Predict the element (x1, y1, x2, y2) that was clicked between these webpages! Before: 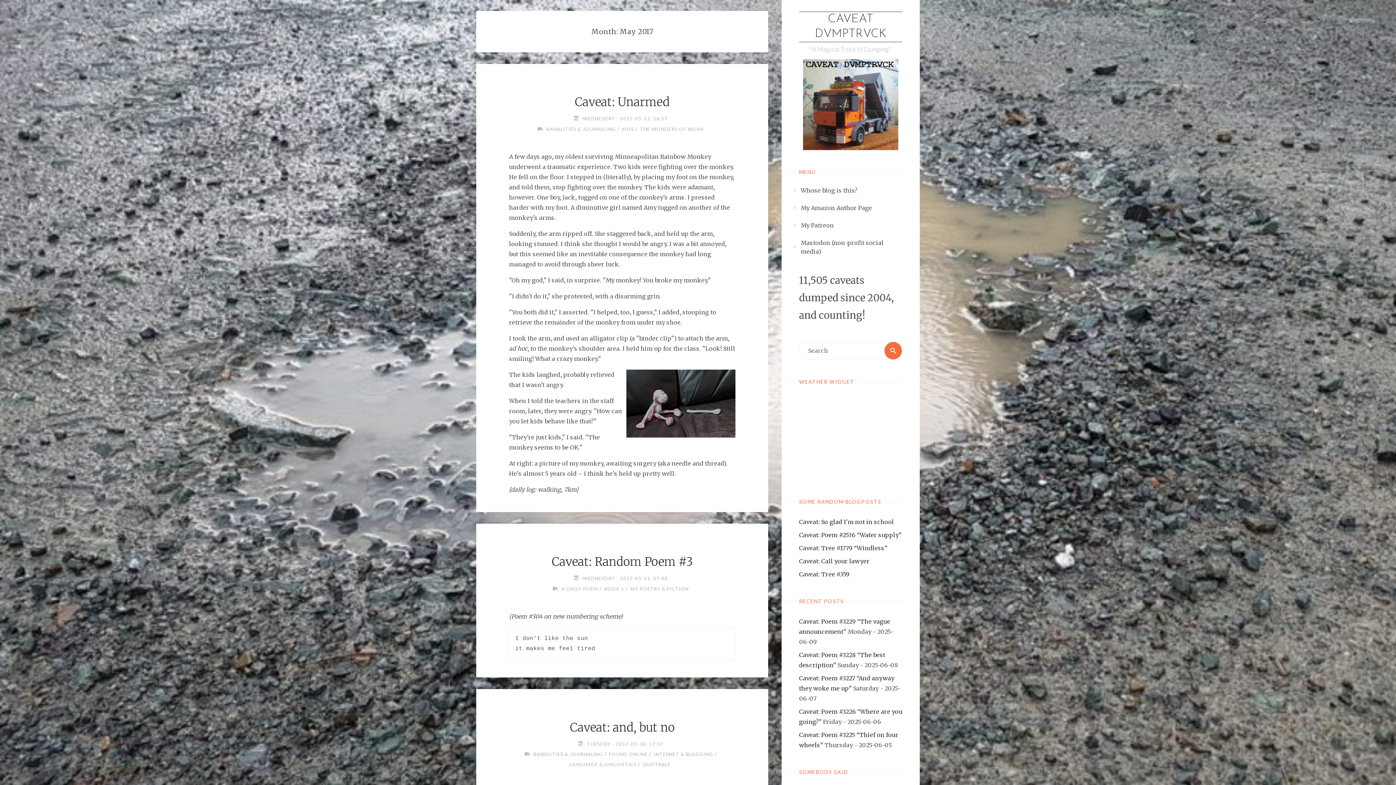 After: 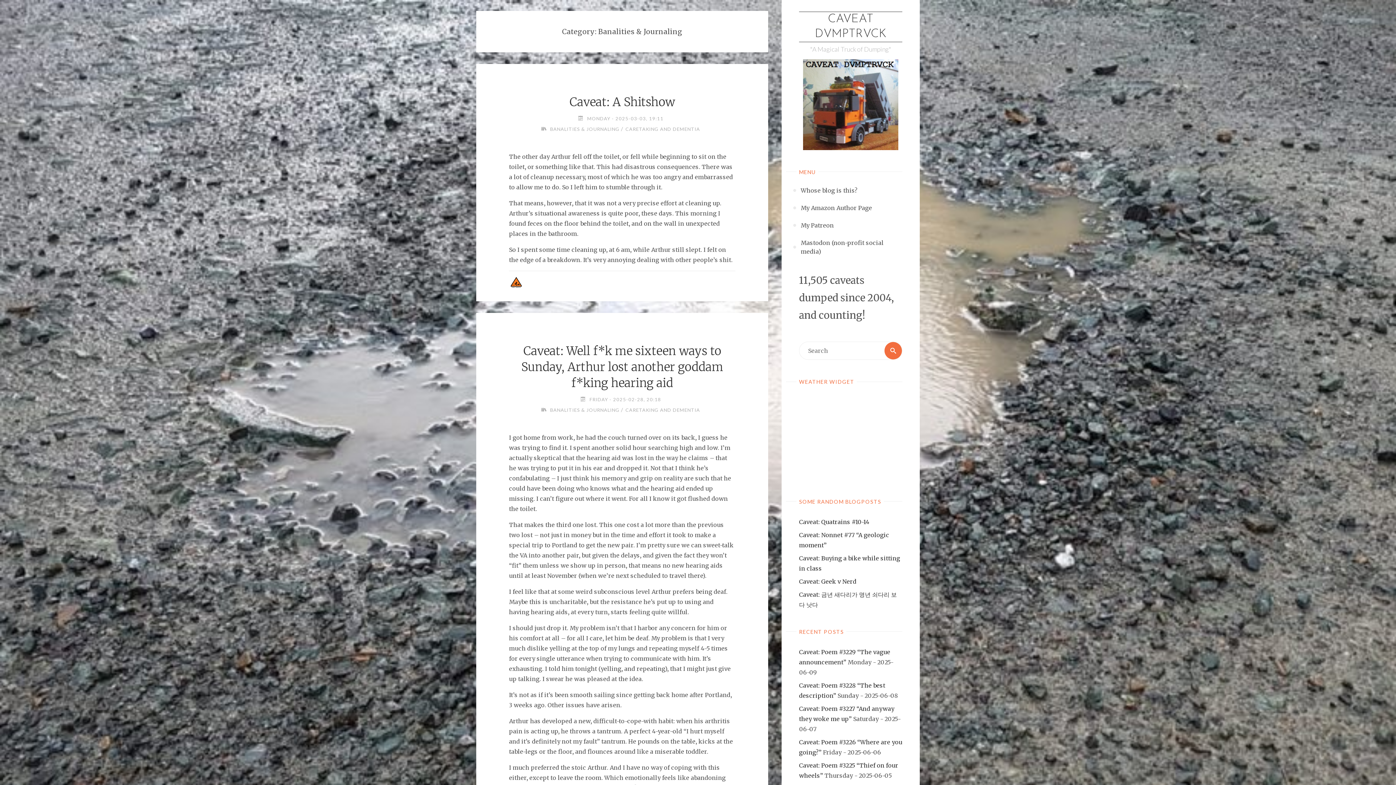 Action: label: BANALITIES & JOURNALING bbox: (545, 126, 615, 132)